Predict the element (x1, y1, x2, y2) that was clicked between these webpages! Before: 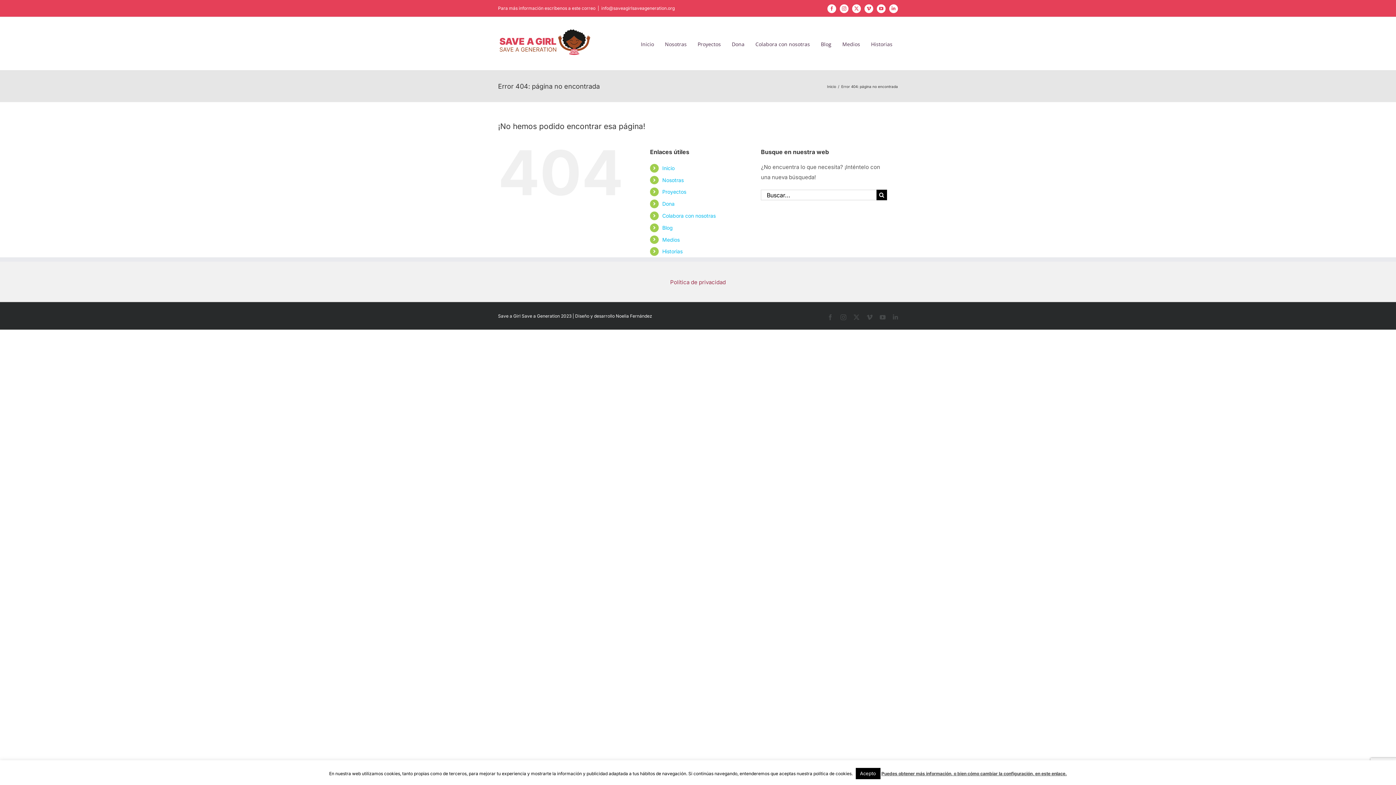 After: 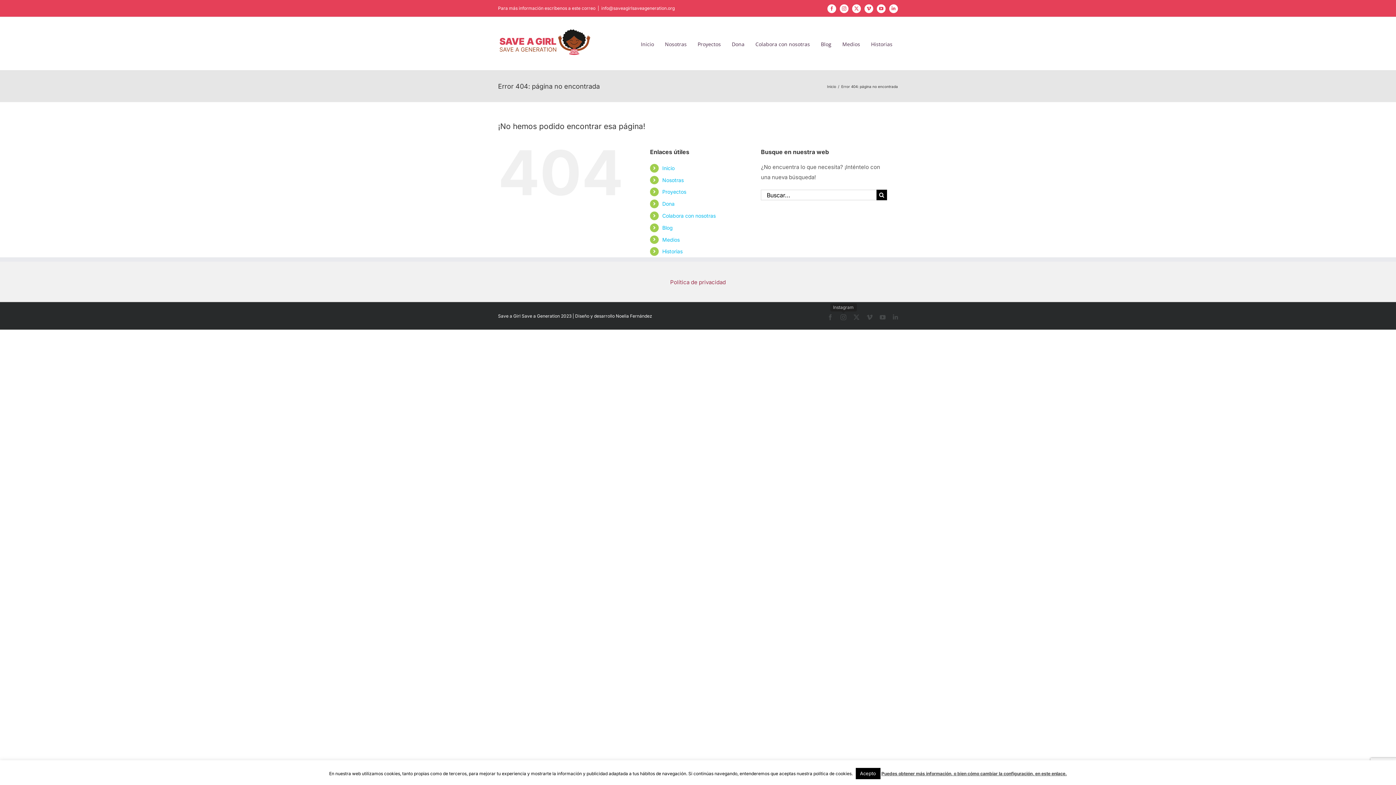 Action: label: Instagram bbox: (840, 314, 846, 320)